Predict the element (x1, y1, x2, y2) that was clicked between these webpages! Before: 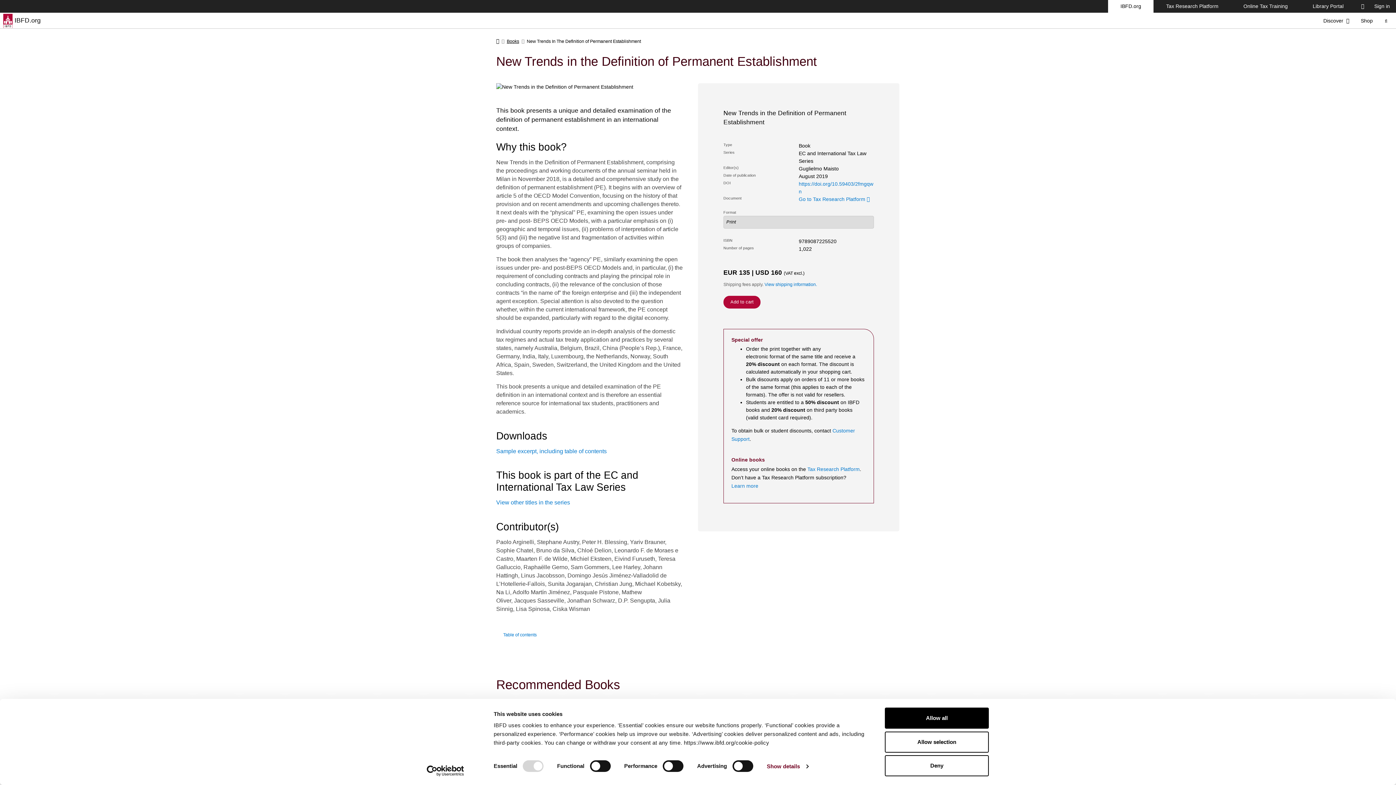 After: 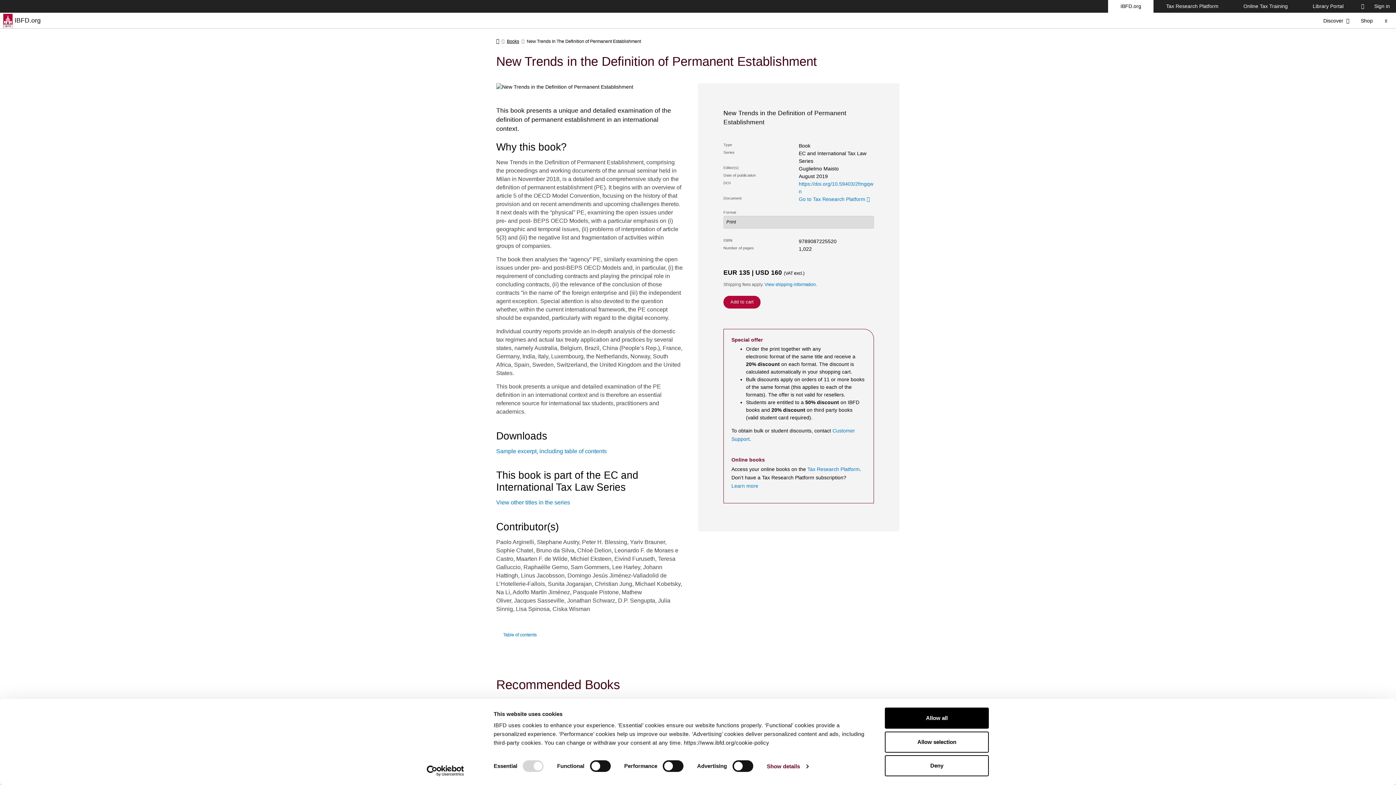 Action: label: Go to Tax Research Platform  bbox: (798, 196, 869, 202)